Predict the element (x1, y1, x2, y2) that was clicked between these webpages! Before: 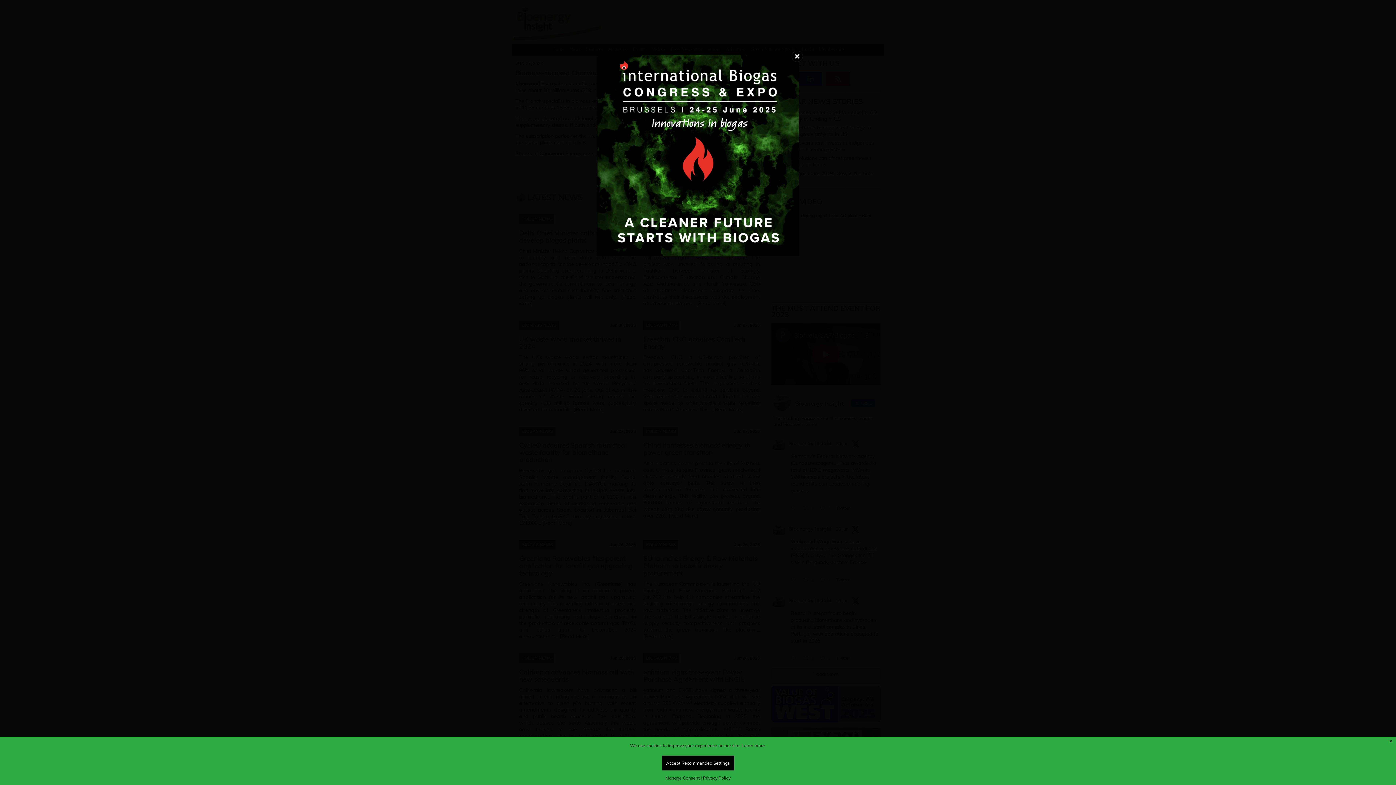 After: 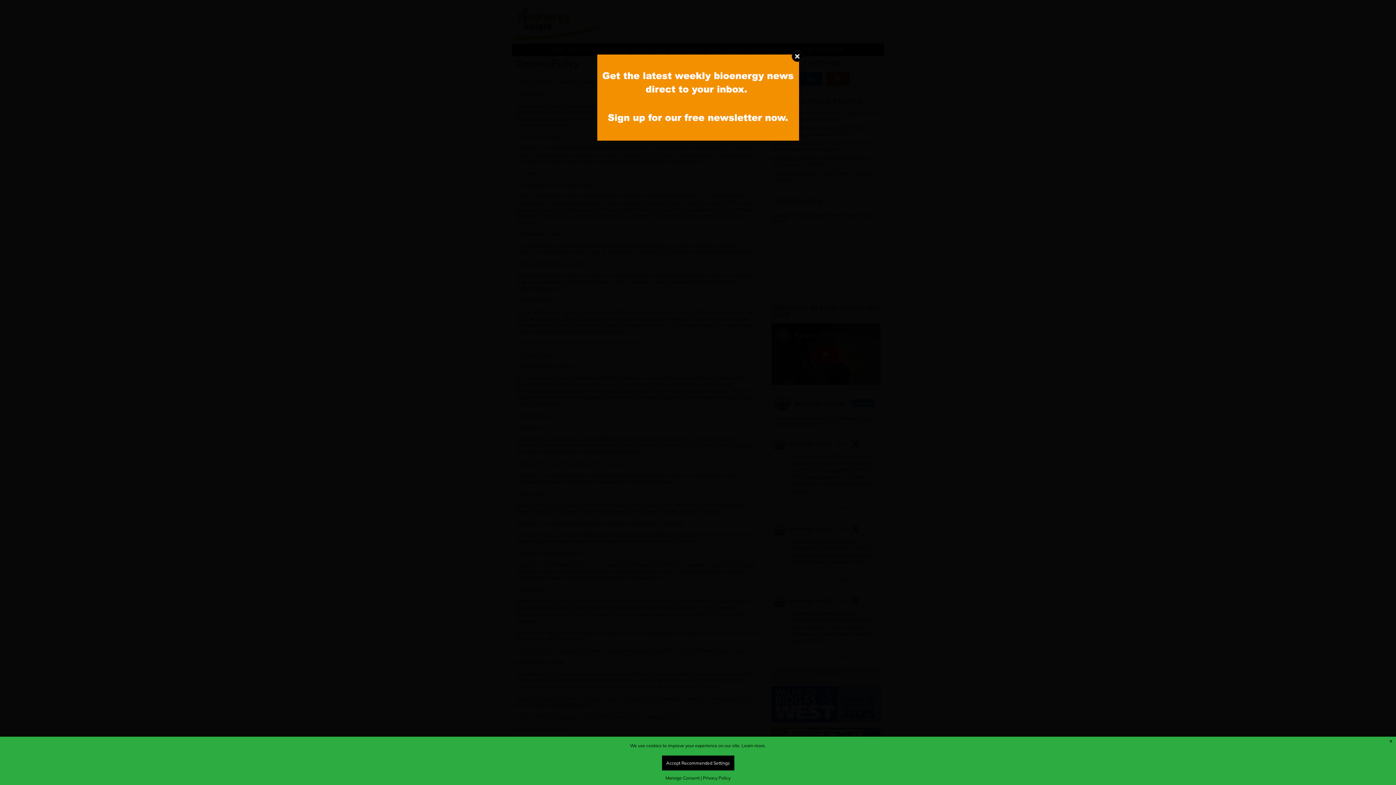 Action: label: Learn more. bbox: (741, 743, 766, 748)